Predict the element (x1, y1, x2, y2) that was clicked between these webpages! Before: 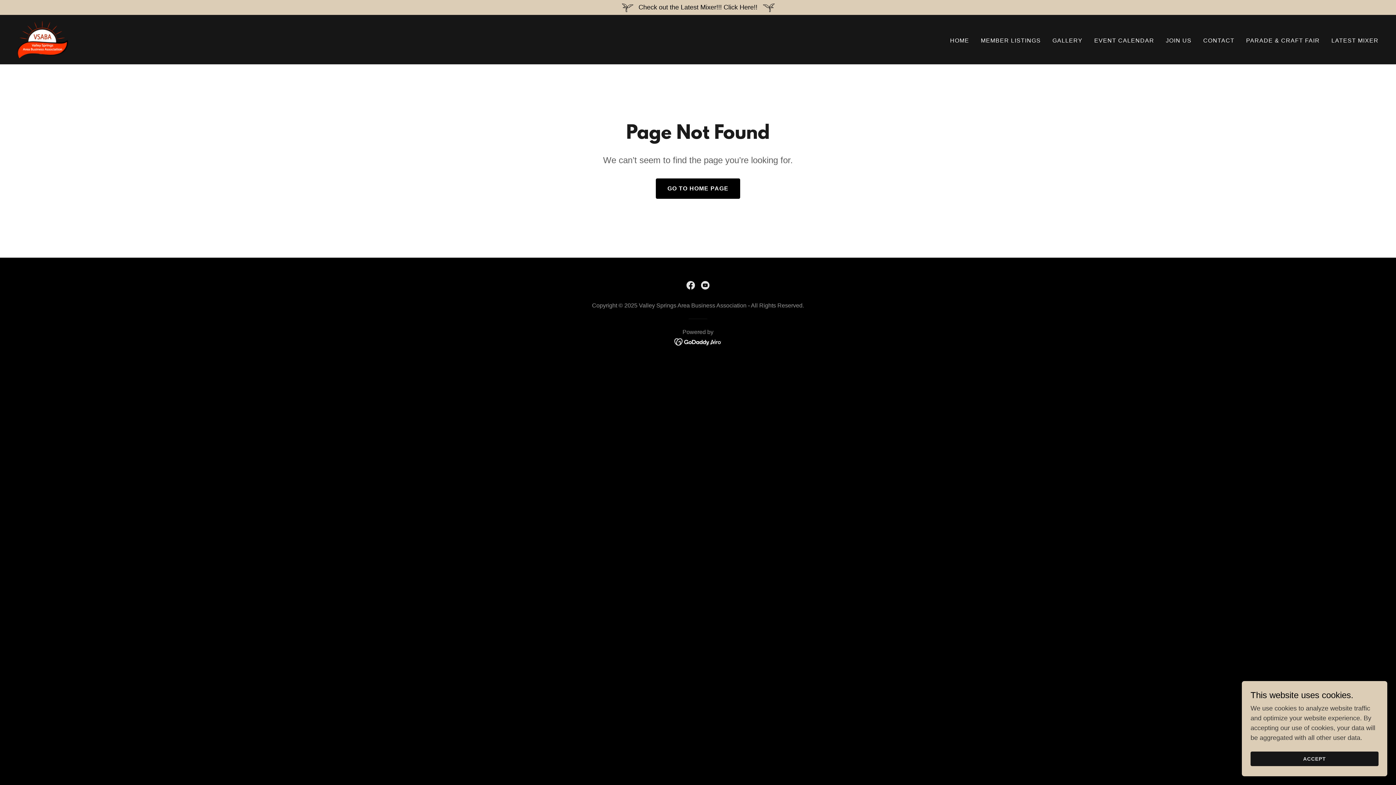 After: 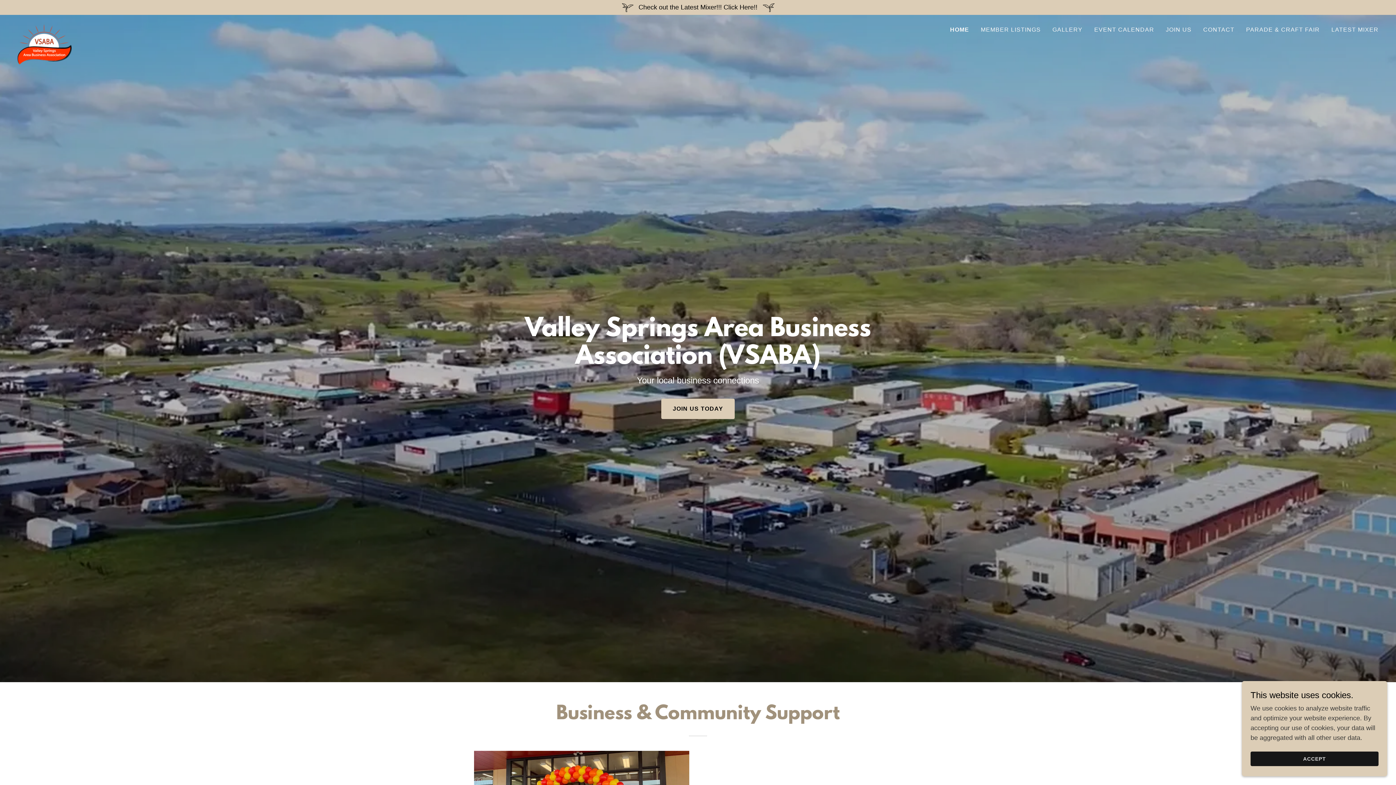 Action: bbox: (17, 35, 68, 42)